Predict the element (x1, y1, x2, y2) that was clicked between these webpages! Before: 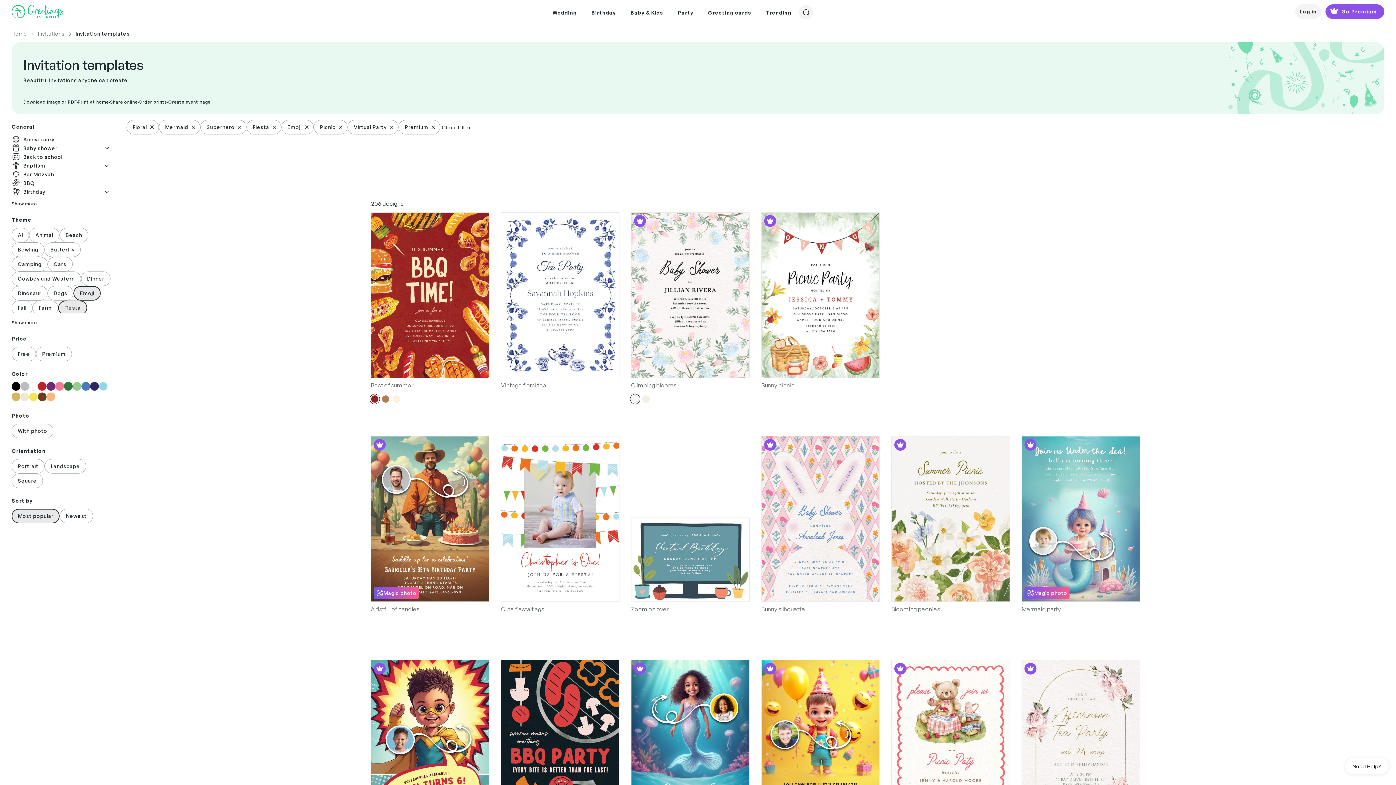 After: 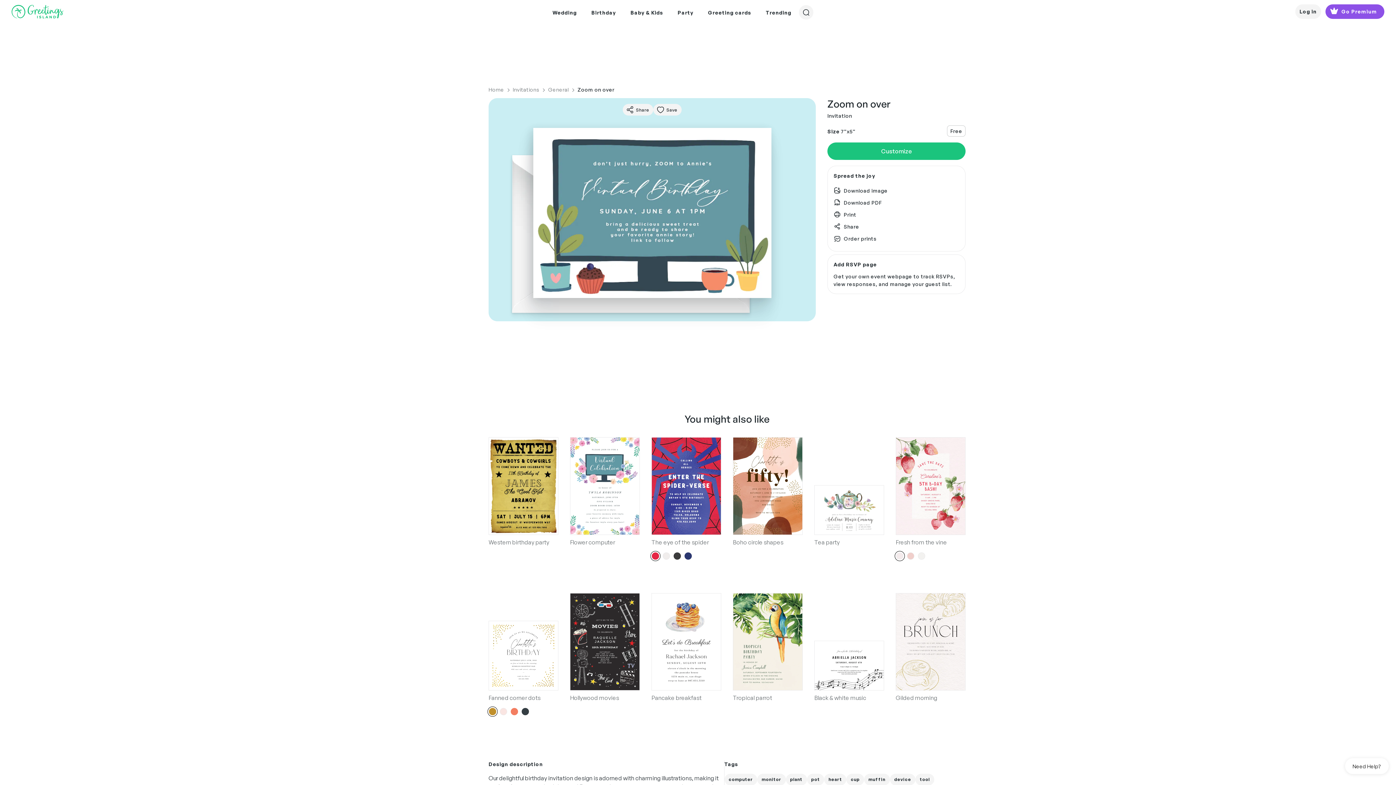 Action: label: Zoom on over bbox: (631, 605, 749, 613)